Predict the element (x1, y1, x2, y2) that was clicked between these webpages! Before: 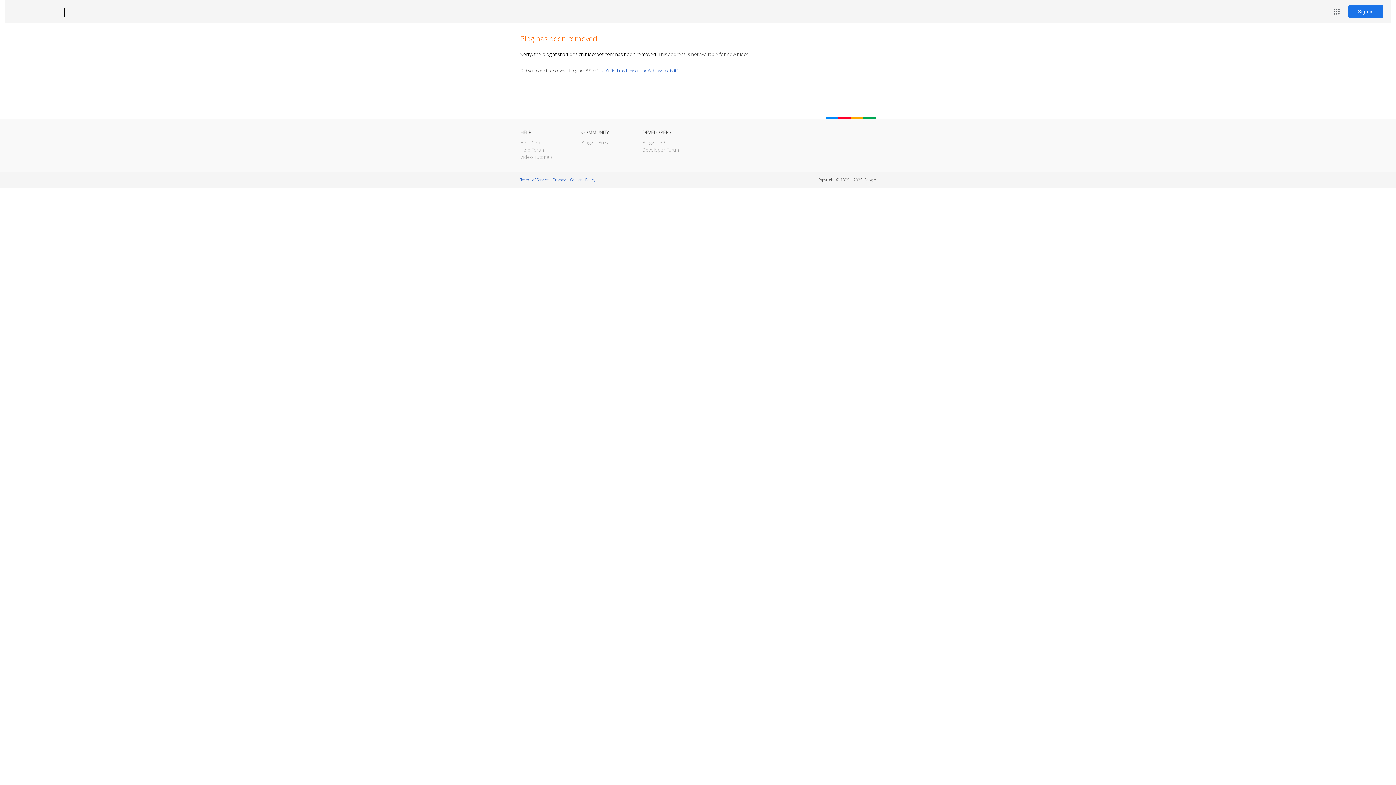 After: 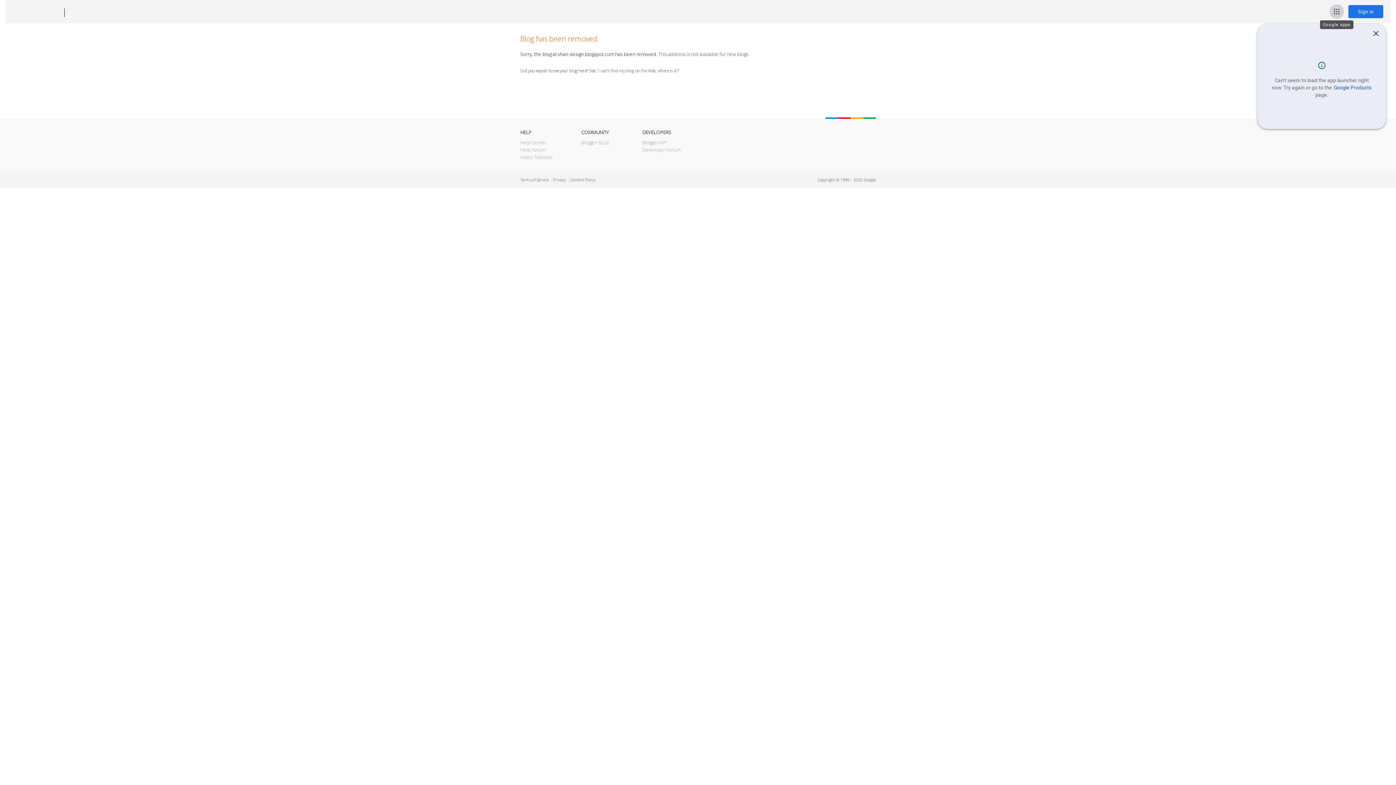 Action: bbox: (1329, 4, 1344, 18) label: Google apps